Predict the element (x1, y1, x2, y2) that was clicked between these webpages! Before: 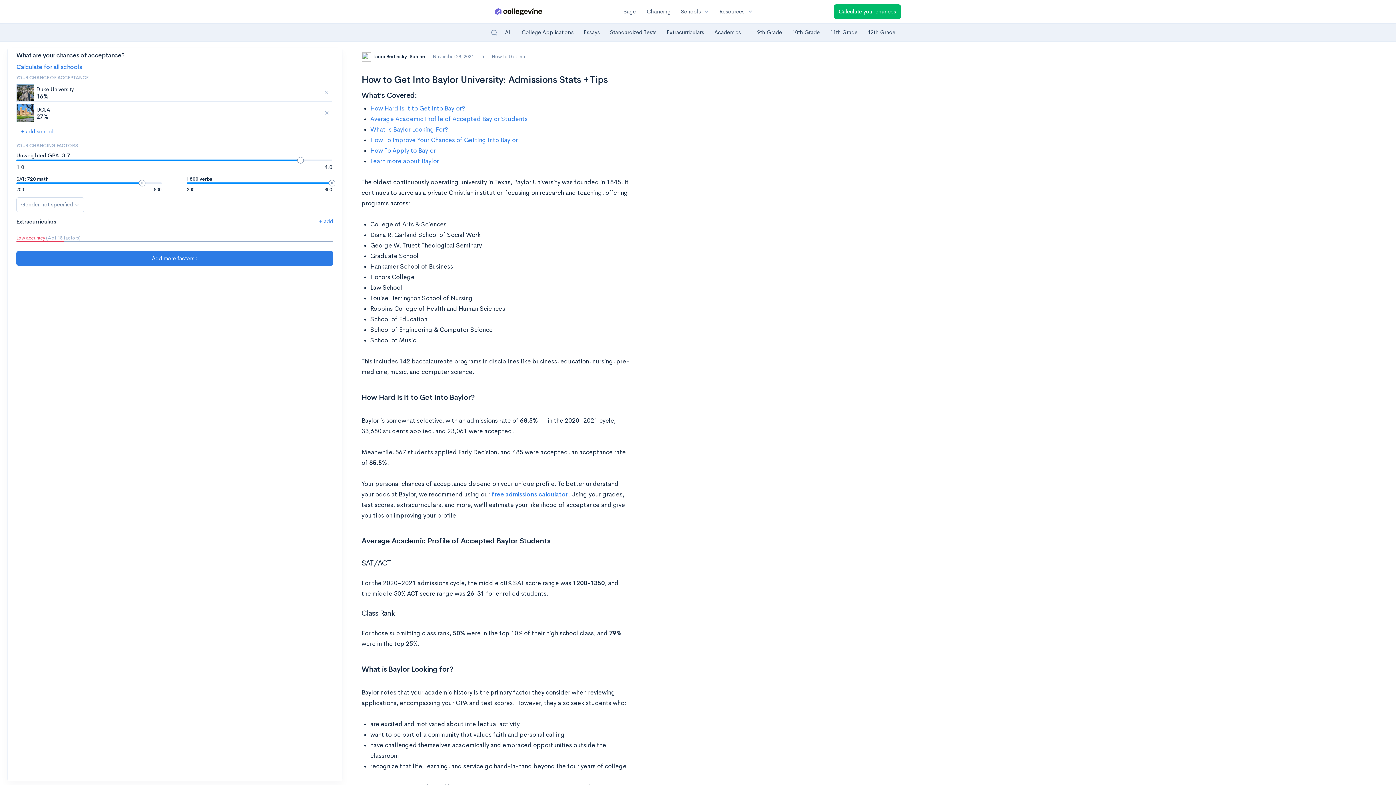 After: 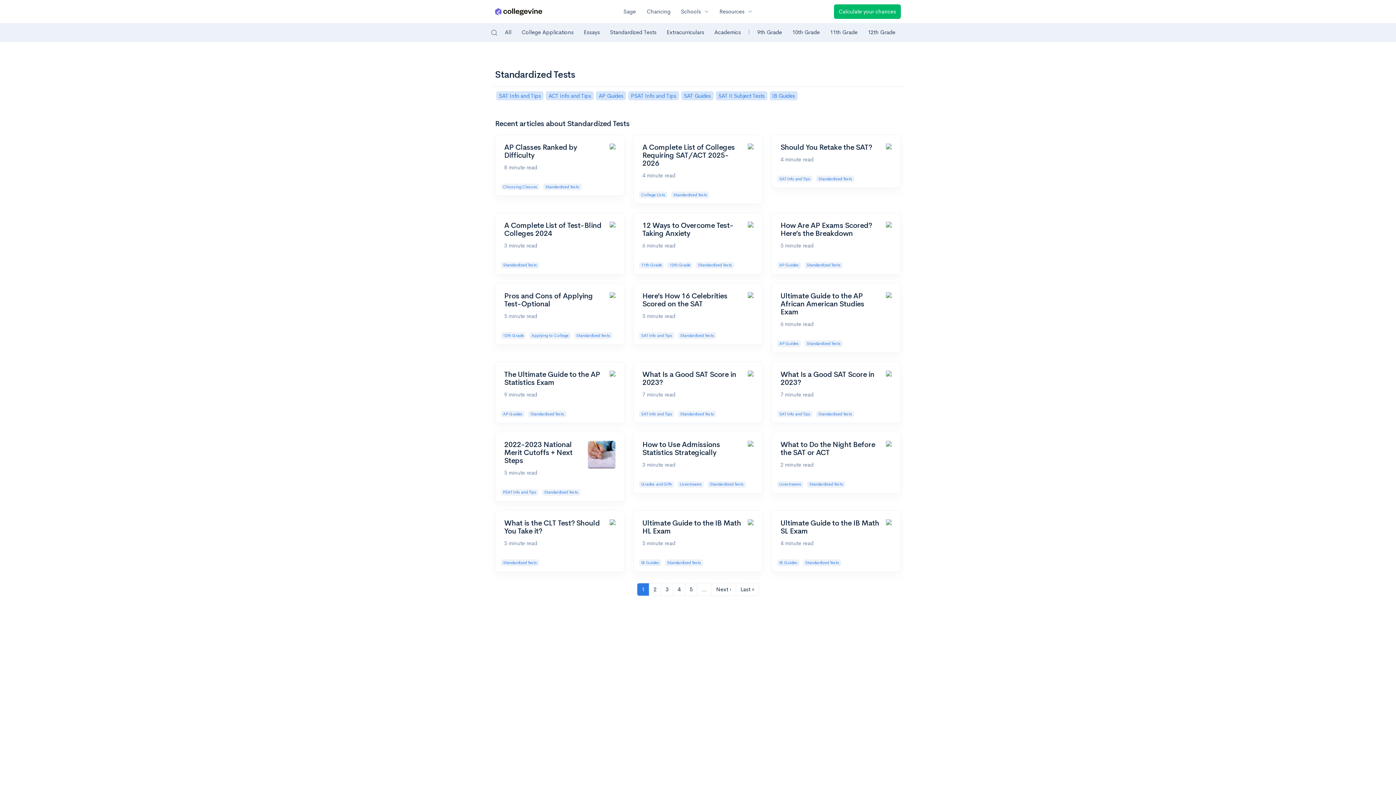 Action: bbox: (607, 24, 659, 40) label: Standardized Tests